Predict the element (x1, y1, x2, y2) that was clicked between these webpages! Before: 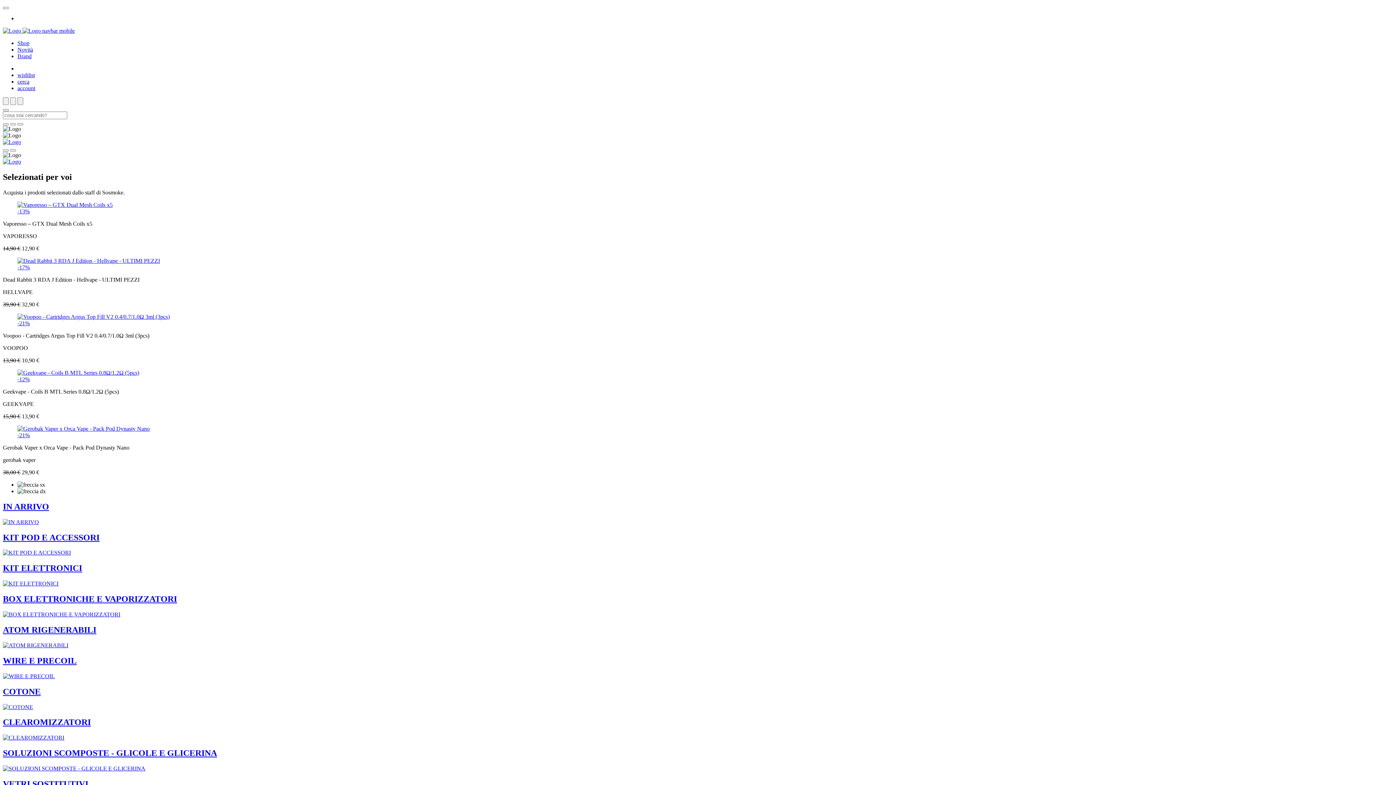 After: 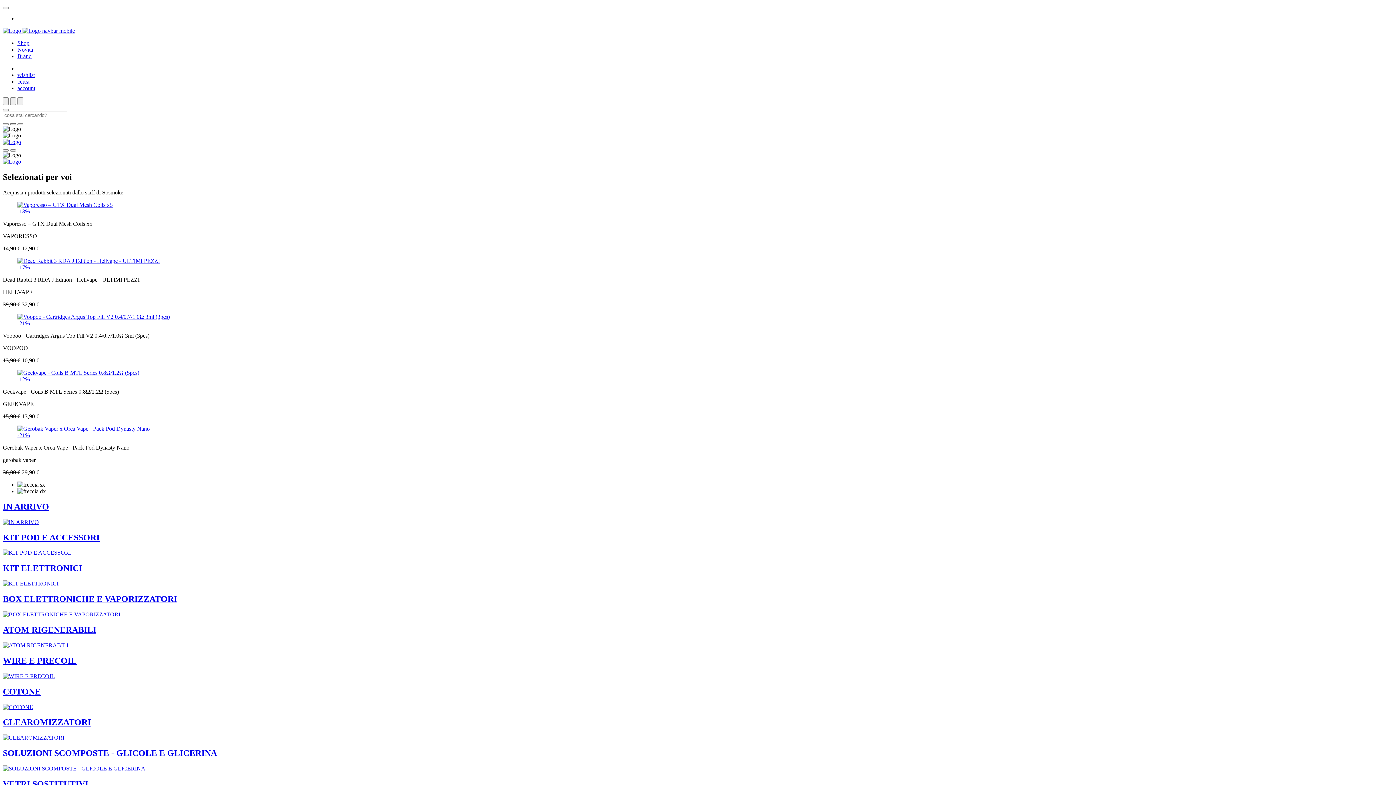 Action: label: Slide 1 bbox: (10, 123, 16, 125)